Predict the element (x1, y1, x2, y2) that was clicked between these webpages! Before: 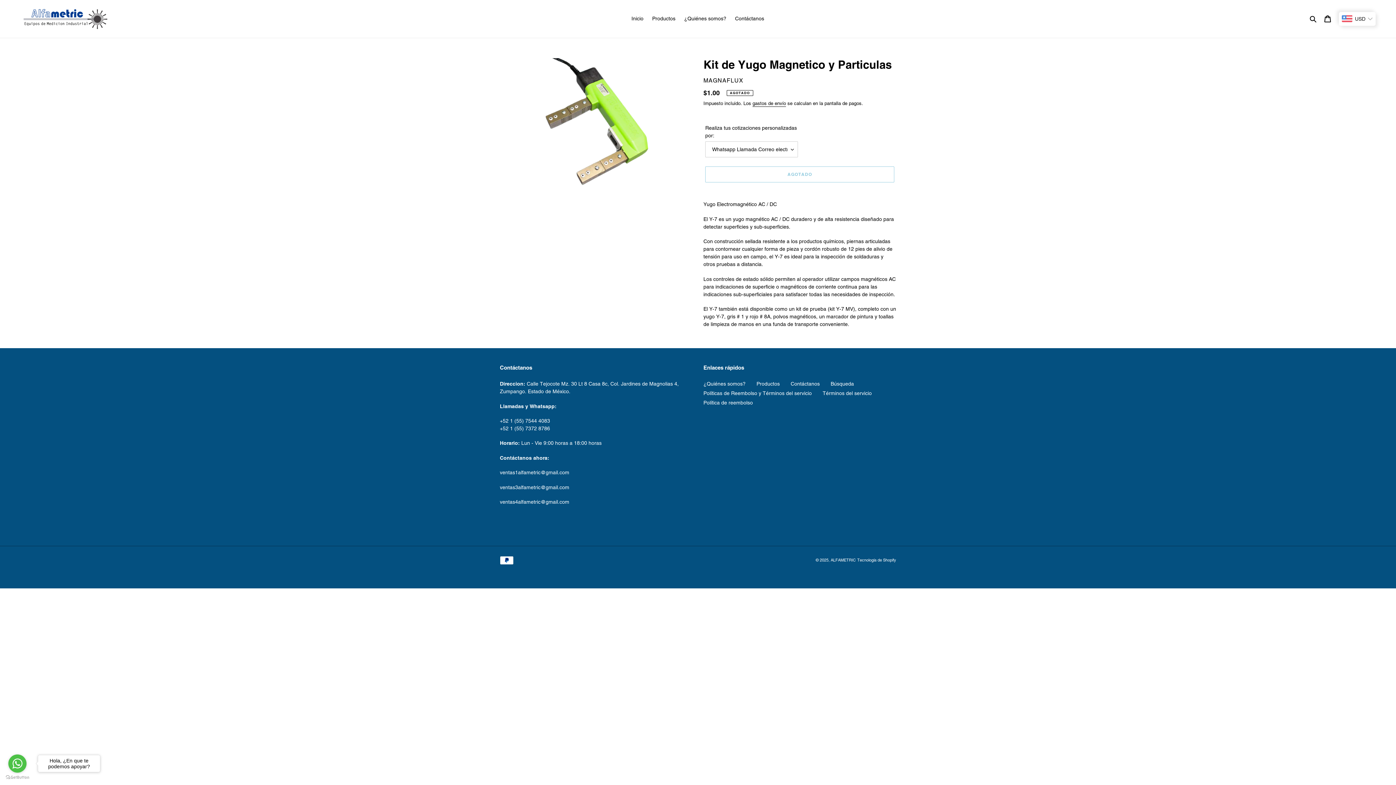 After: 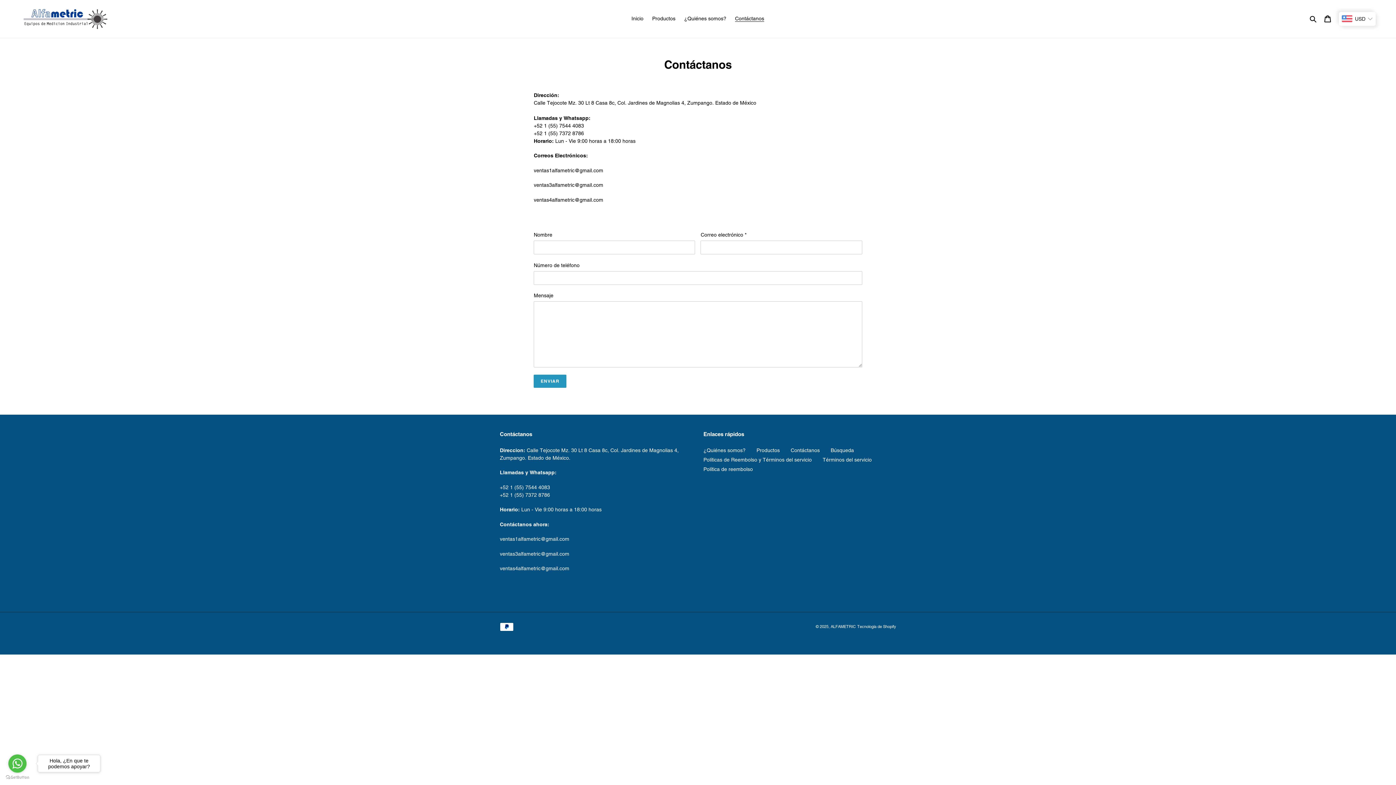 Action: bbox: (790, 381, 820, 386) label: Contáctanos